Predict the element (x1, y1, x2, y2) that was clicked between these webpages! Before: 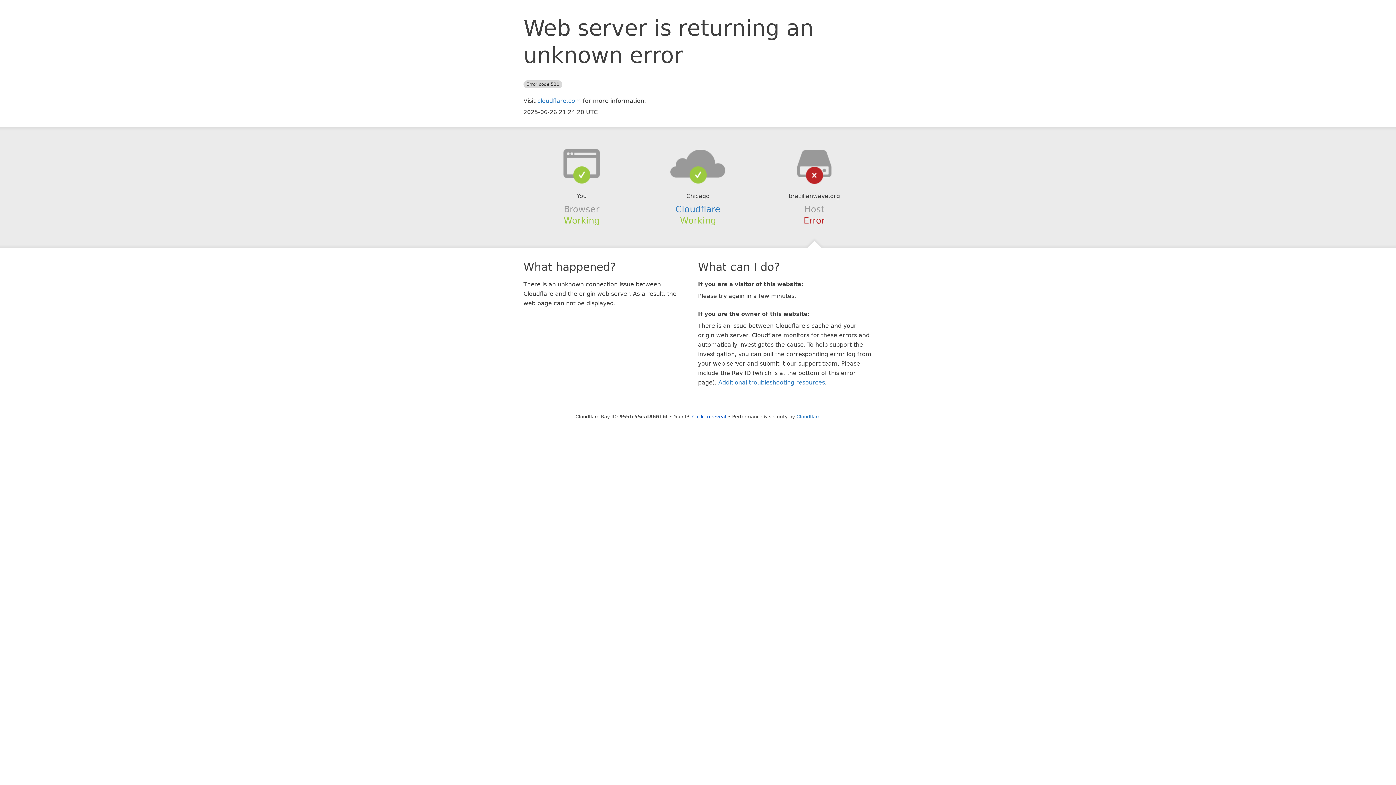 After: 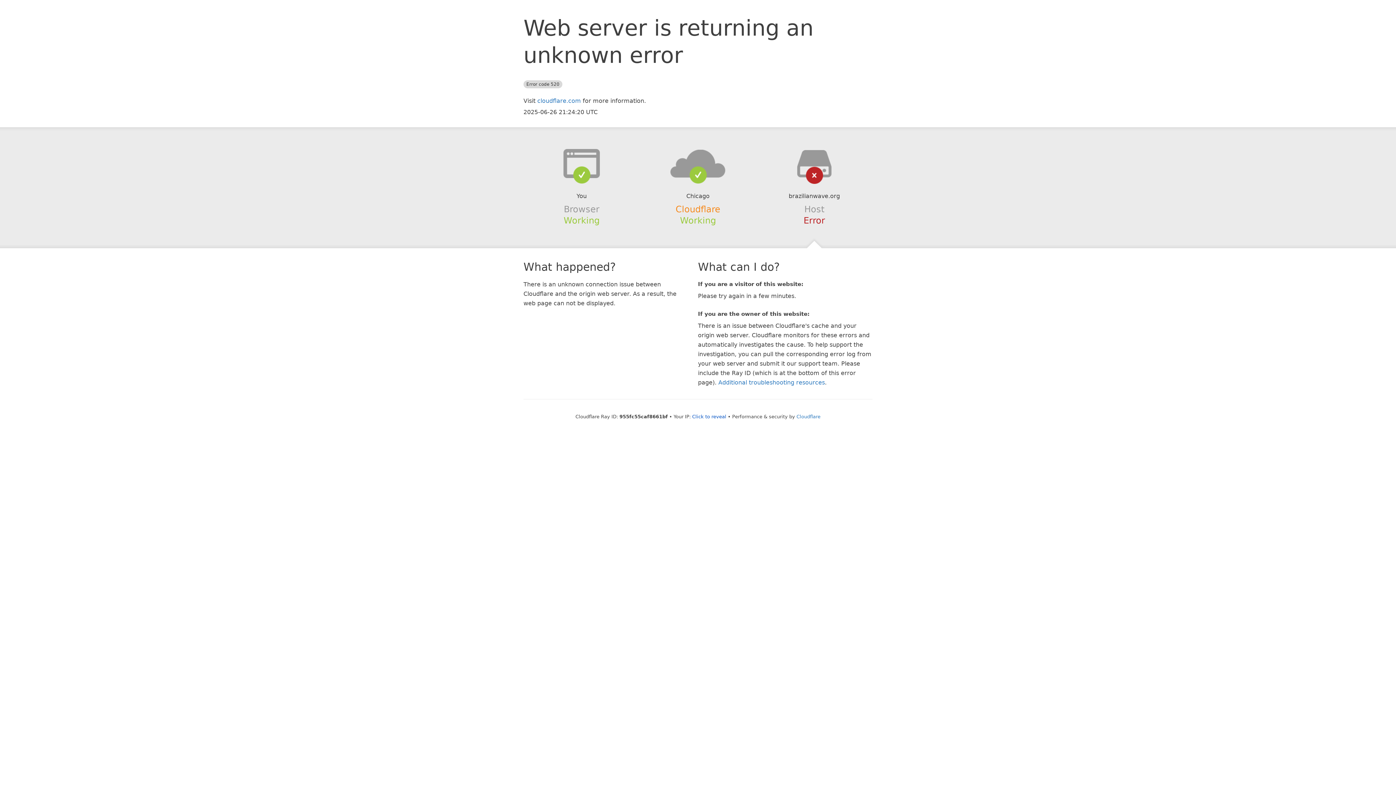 Action: bbox: (675, 204, 720, 214) label: Cloudflare